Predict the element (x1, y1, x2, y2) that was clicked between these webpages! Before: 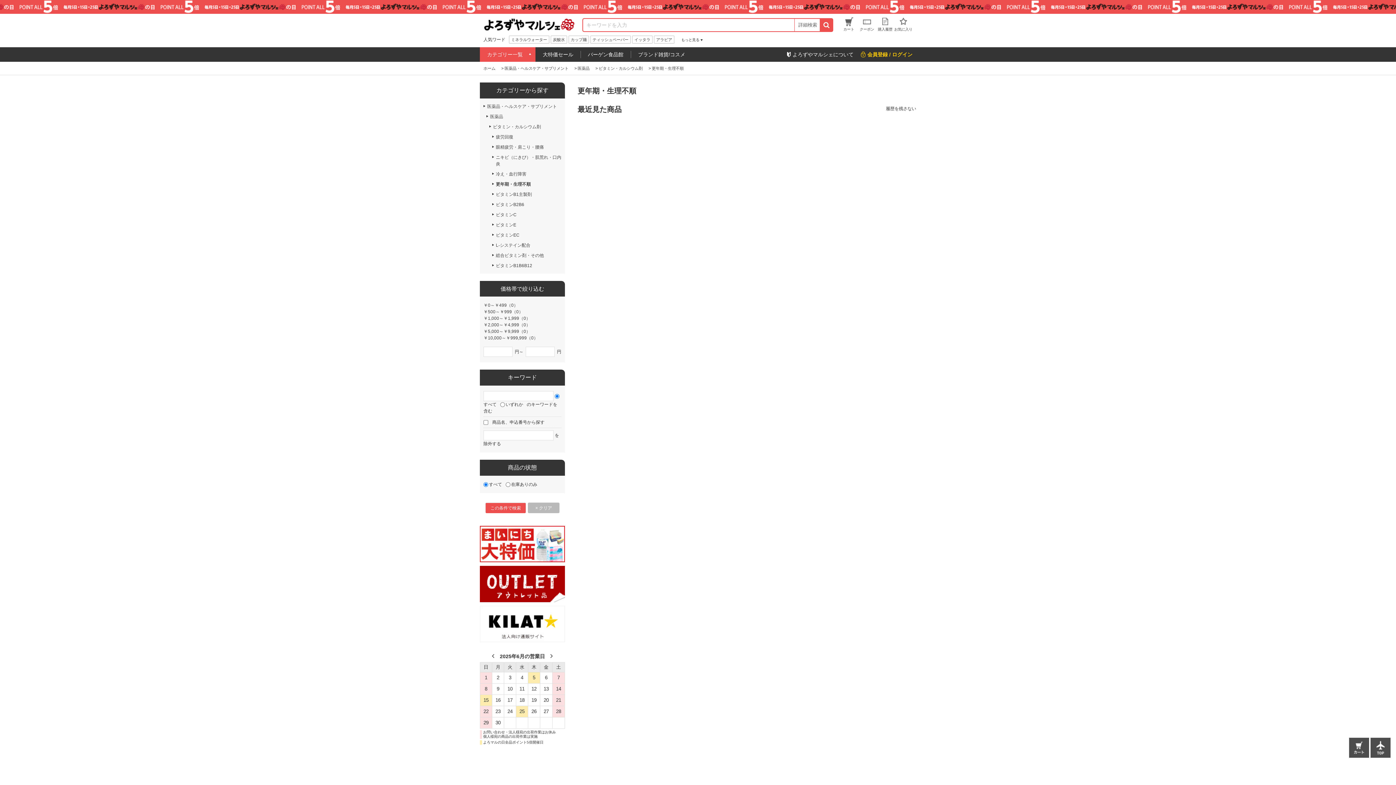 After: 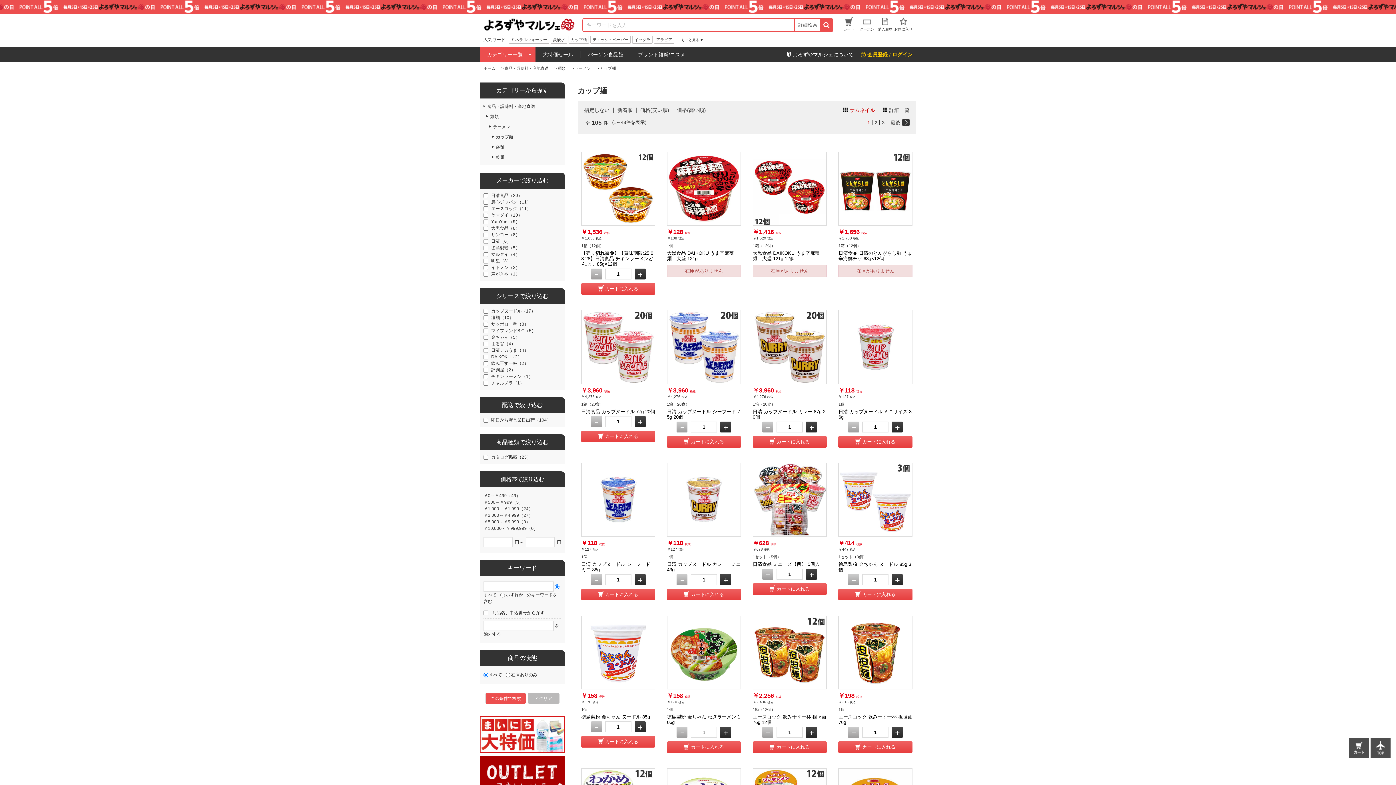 Action: label: カップ麺 bbox: (569, 36, 588, 43)